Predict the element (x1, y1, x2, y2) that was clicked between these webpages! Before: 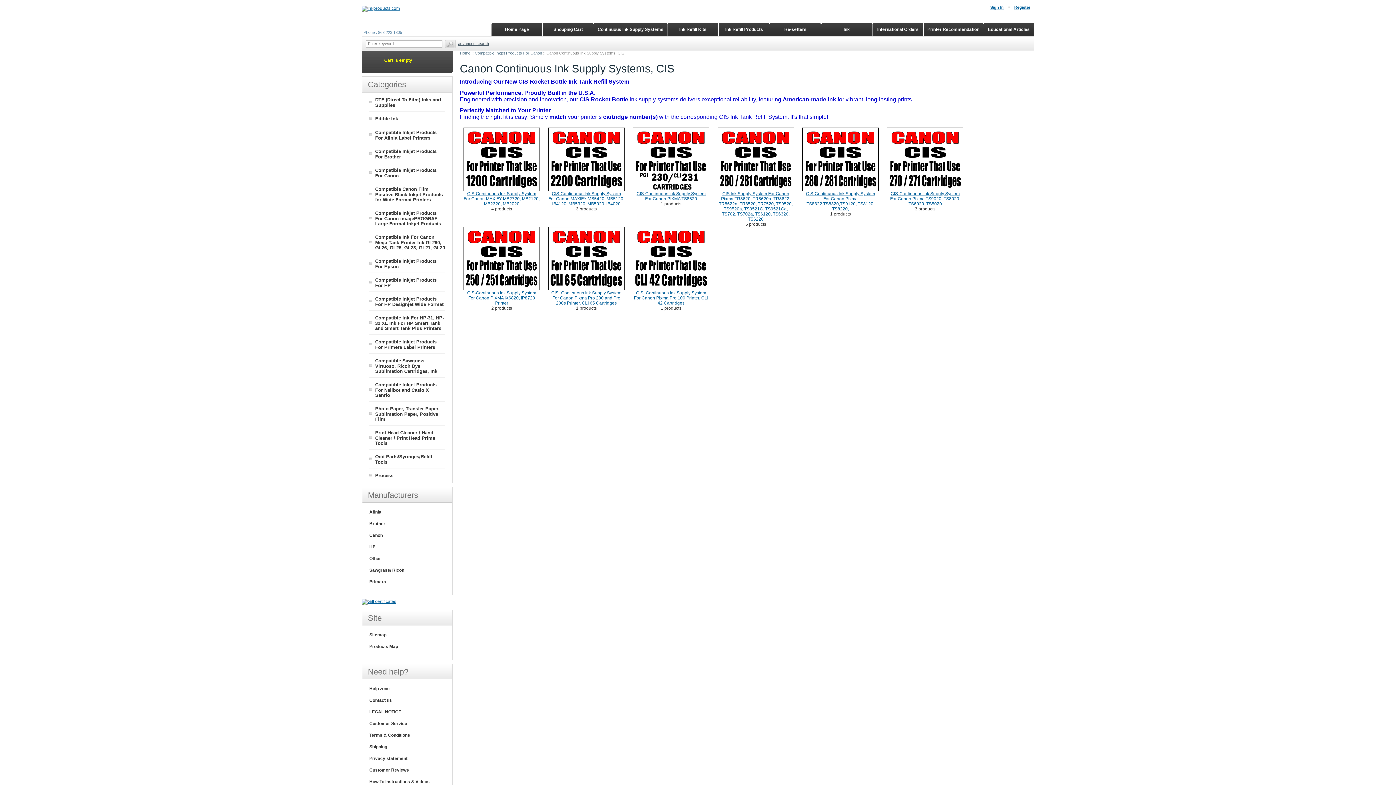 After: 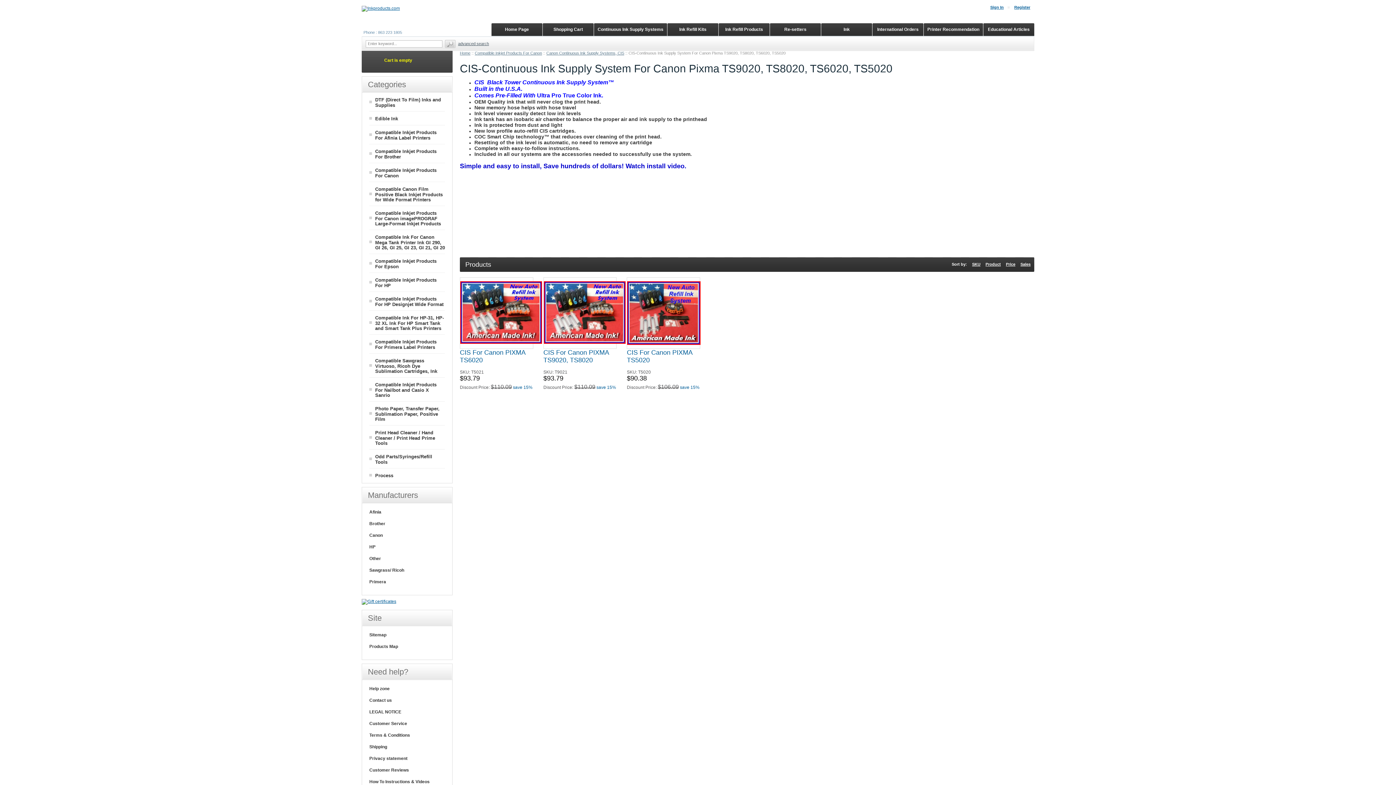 Action: label: CIS-Continuous Ink Supply System For Canon Pixma TS9020, TS8020, TS6020, TS5020 bbox: (890, 191, 960, 206)